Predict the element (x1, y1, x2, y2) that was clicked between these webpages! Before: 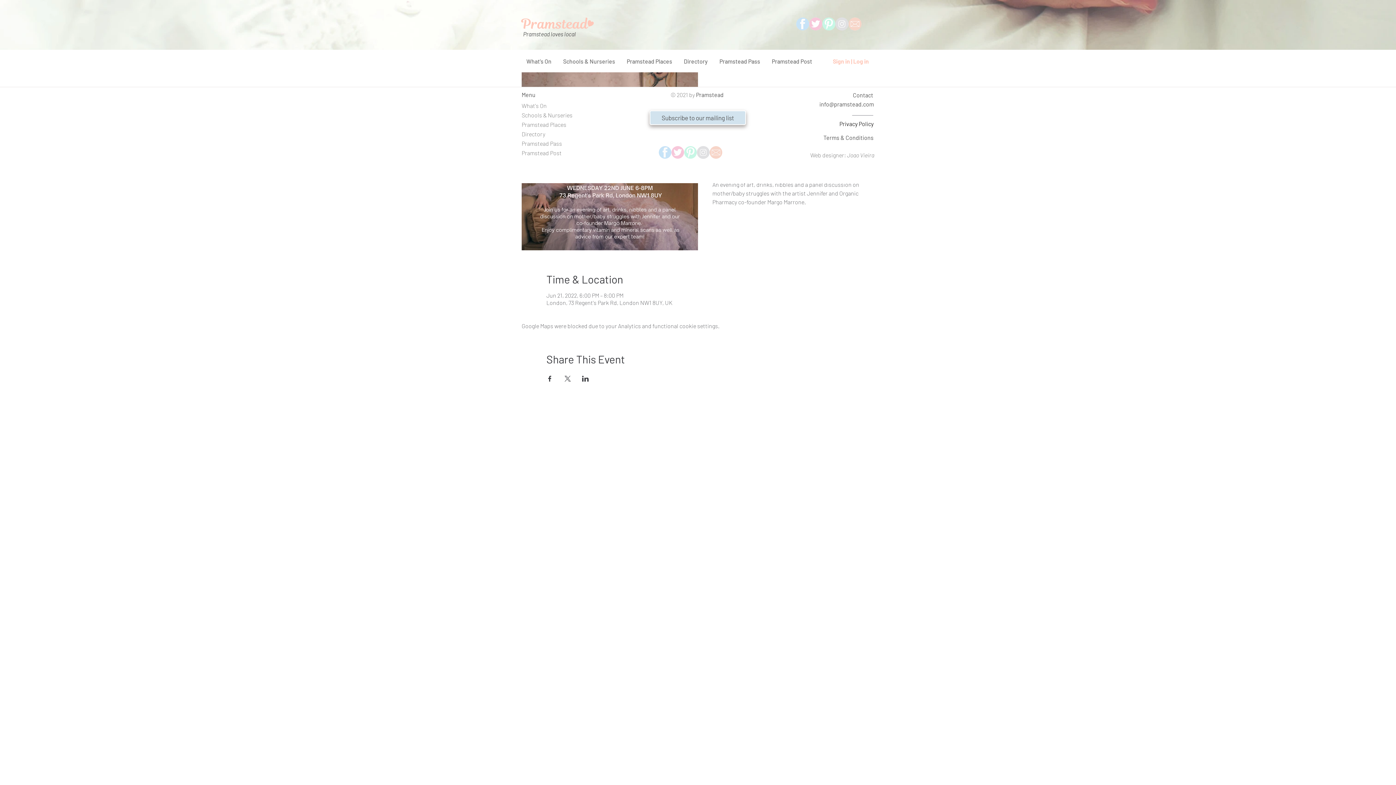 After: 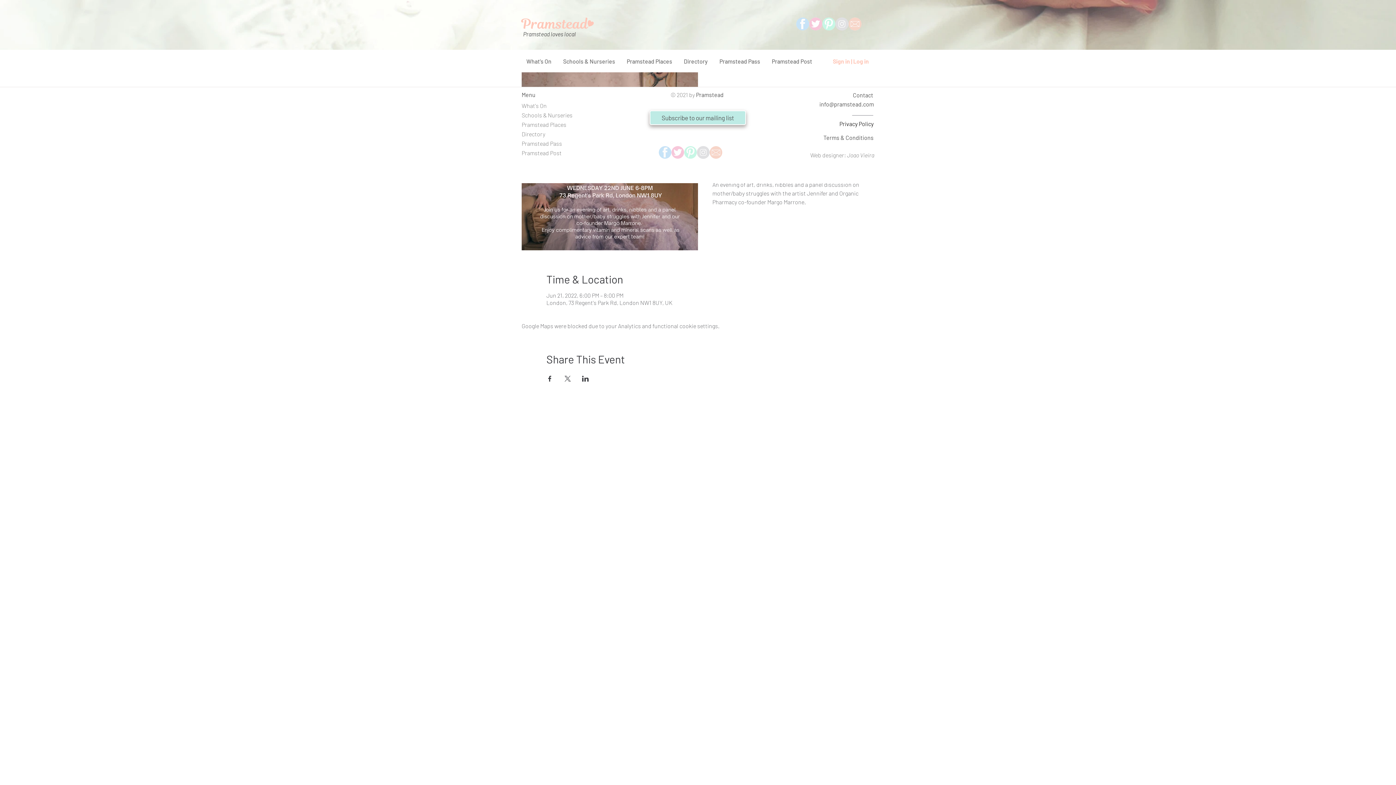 Action: label: Subscribe to our mailing list bbox: (649, 110, 746, 125)